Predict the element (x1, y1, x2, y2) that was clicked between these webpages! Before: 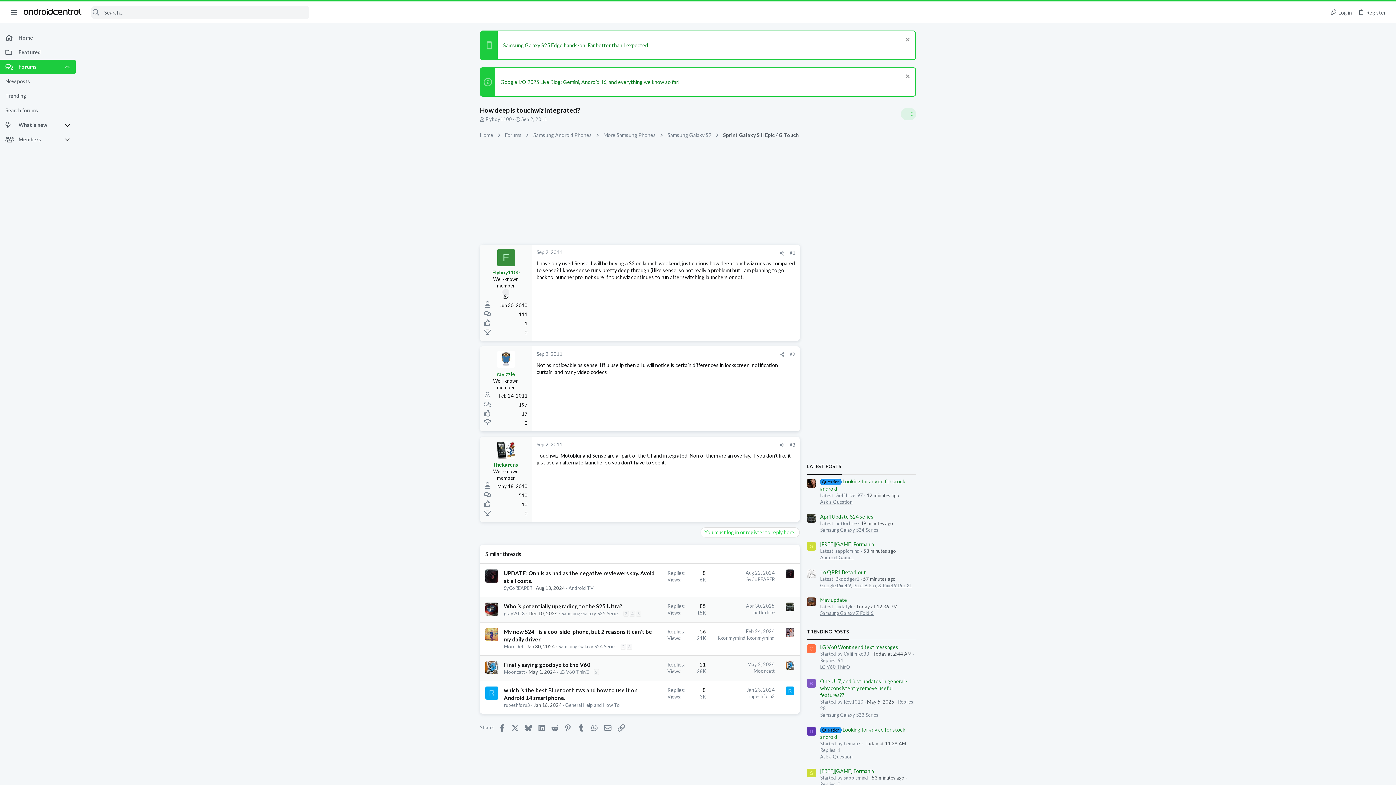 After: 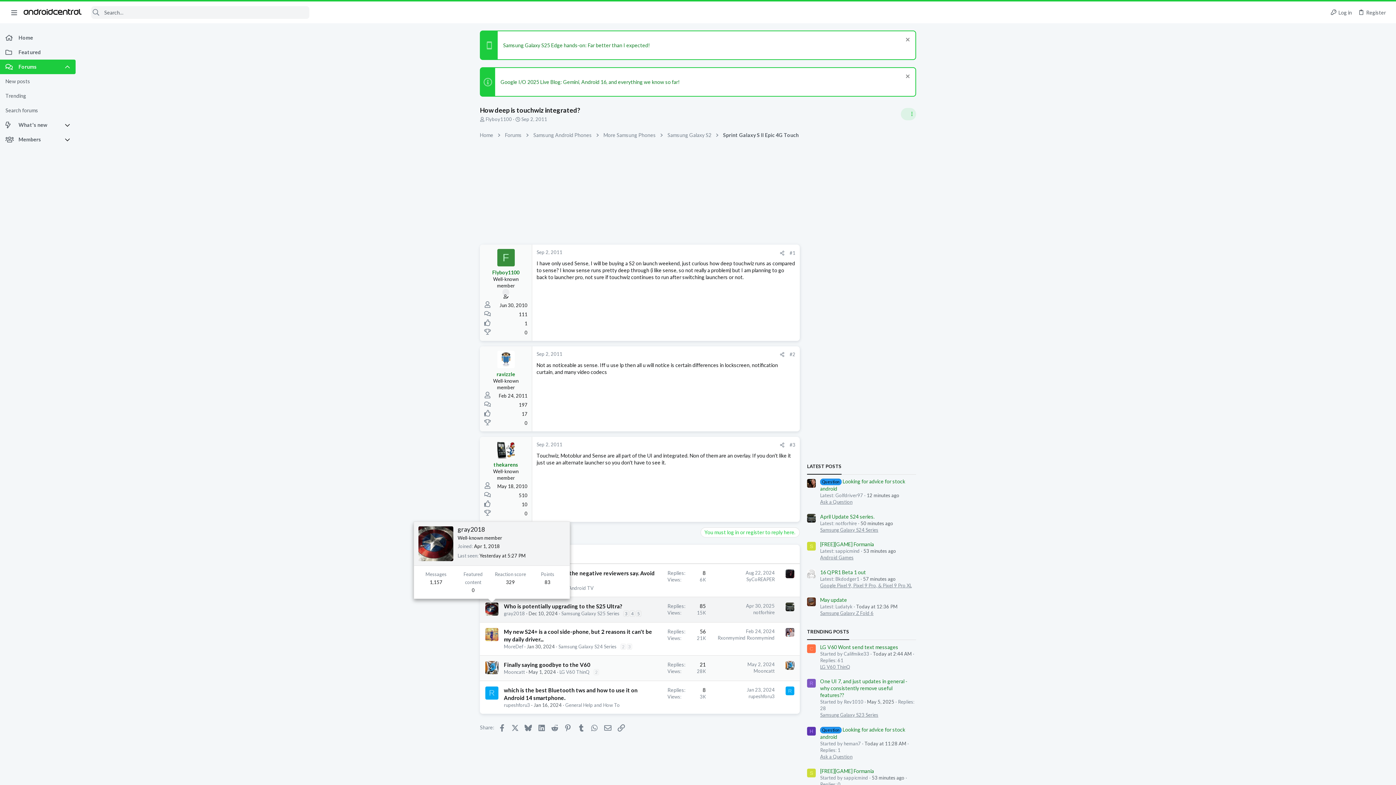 Action: bbox: (485, 602, 498, 615)